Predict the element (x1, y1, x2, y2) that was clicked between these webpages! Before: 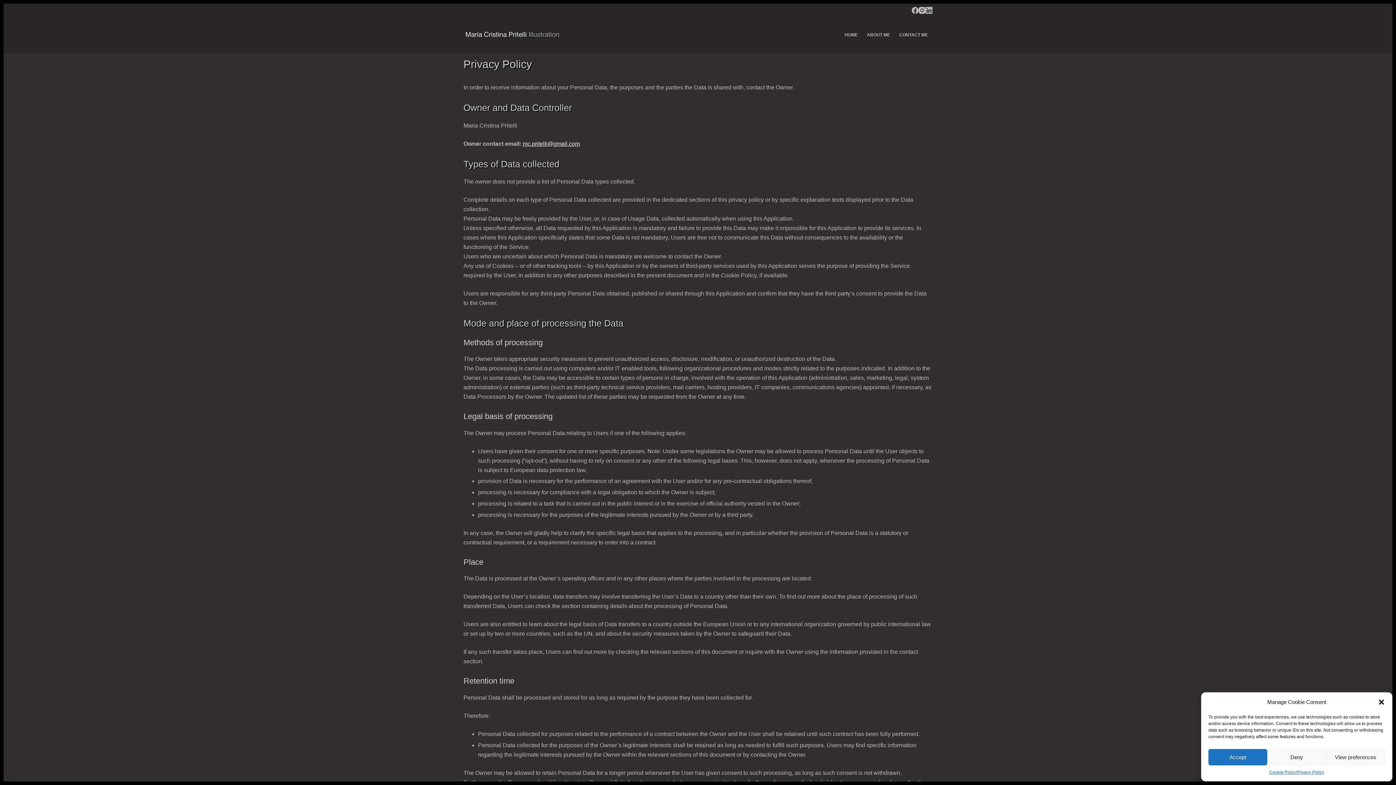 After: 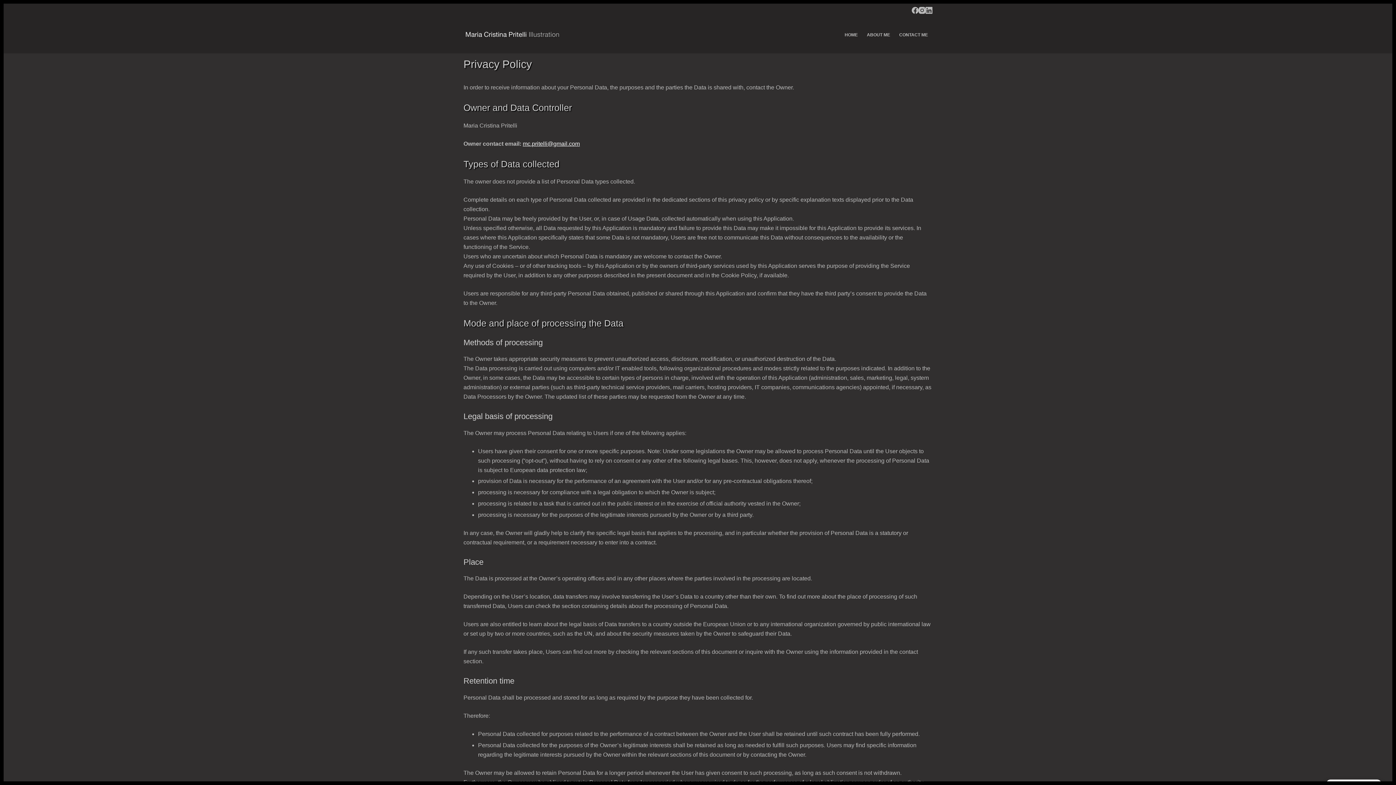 Action: label: Deny bbox: (1267, 749, 1326, 765)